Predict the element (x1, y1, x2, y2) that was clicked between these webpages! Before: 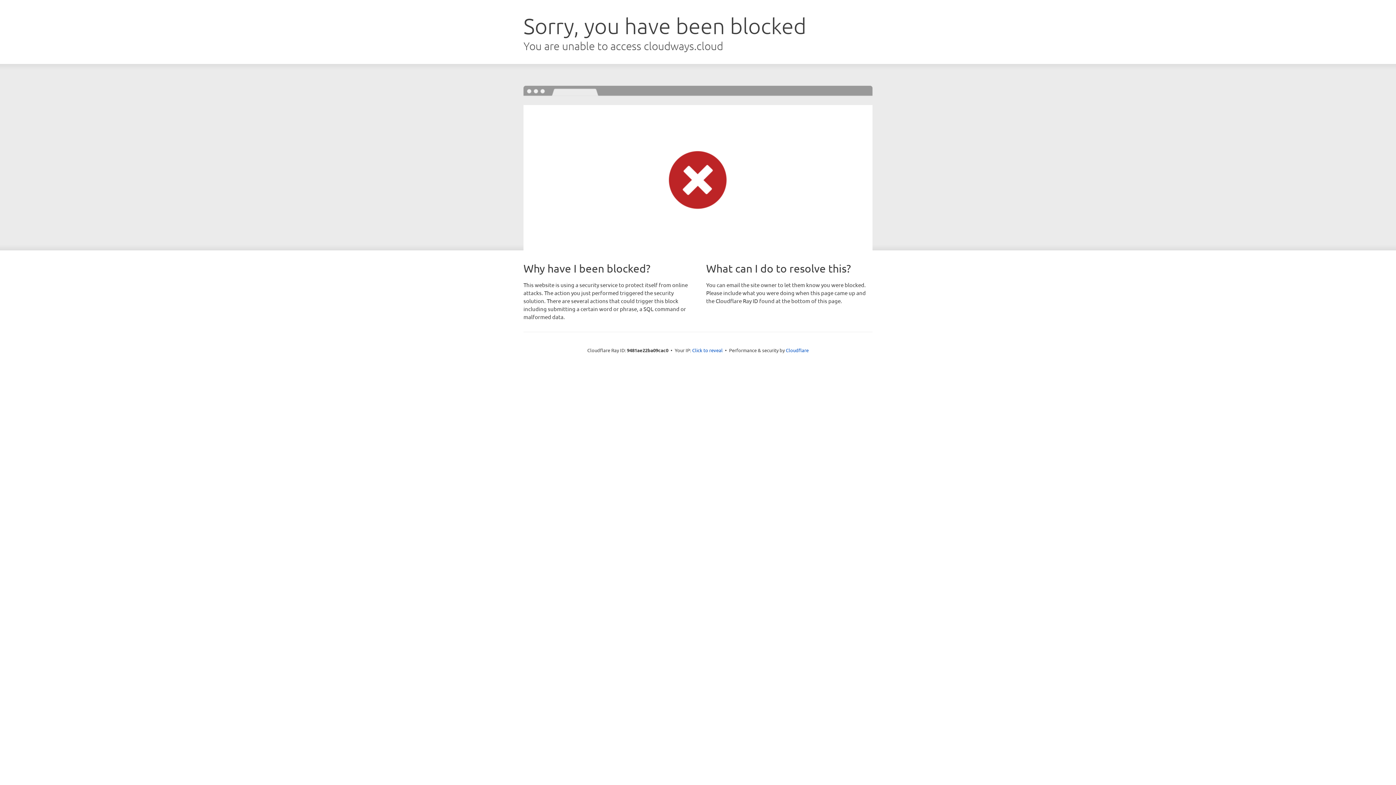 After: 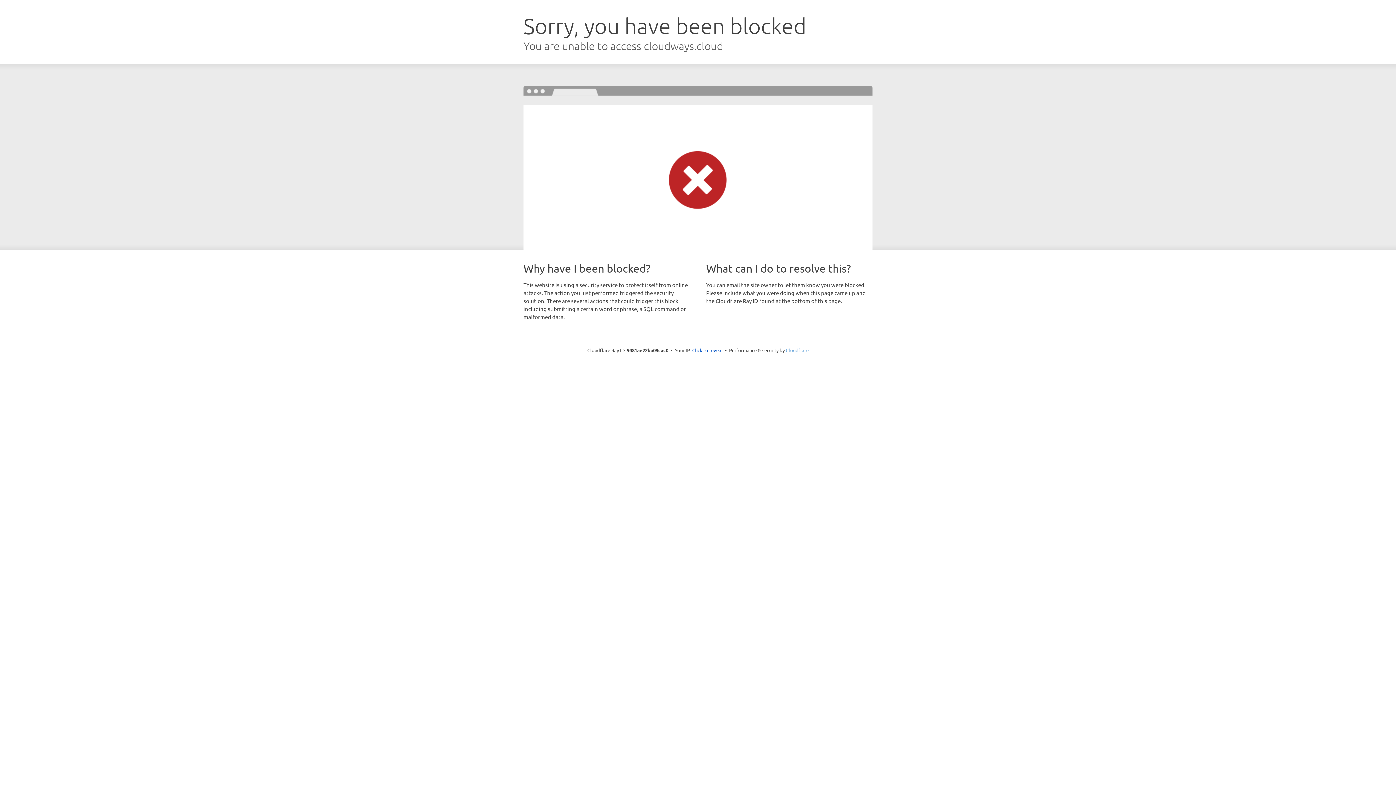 Action: bbox: (786, 347, 808, 353) label: Cloudflare